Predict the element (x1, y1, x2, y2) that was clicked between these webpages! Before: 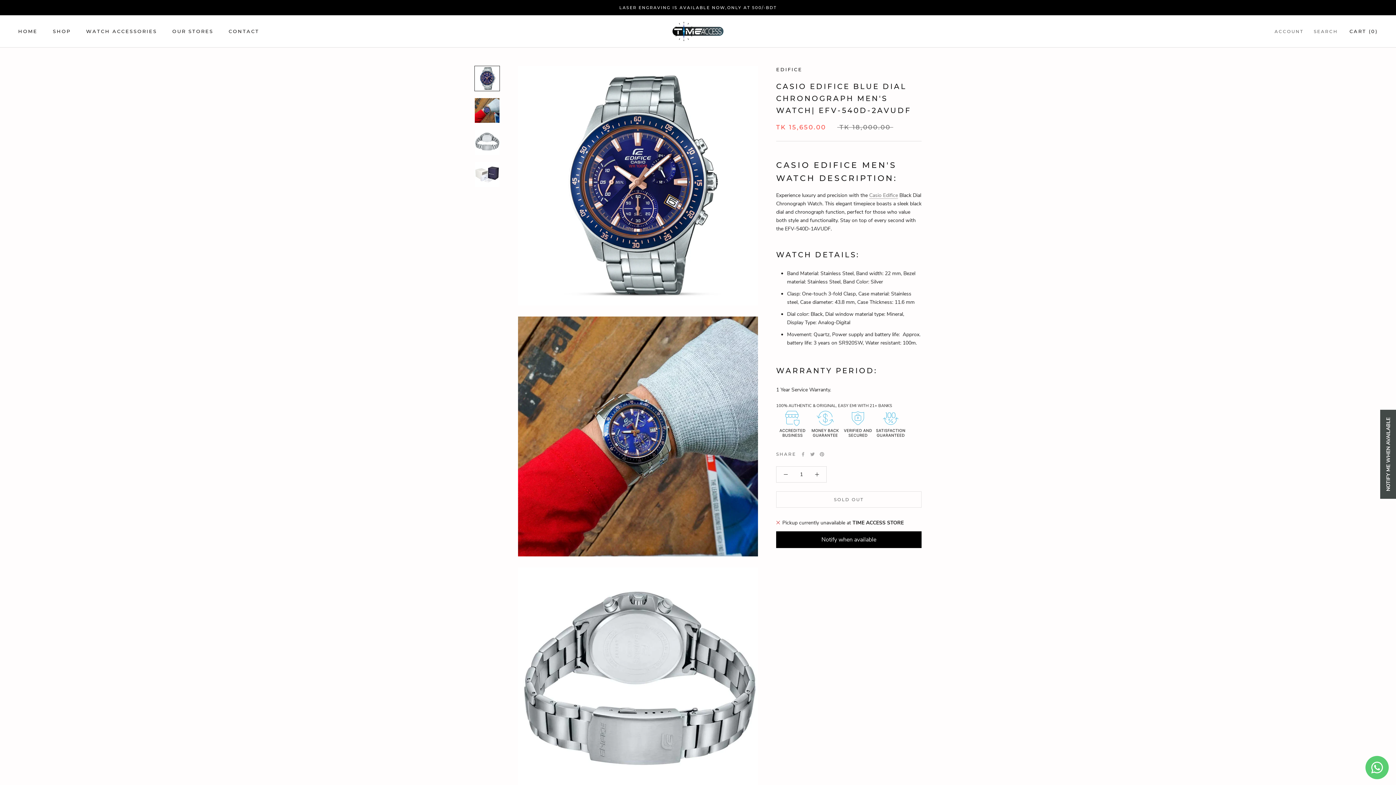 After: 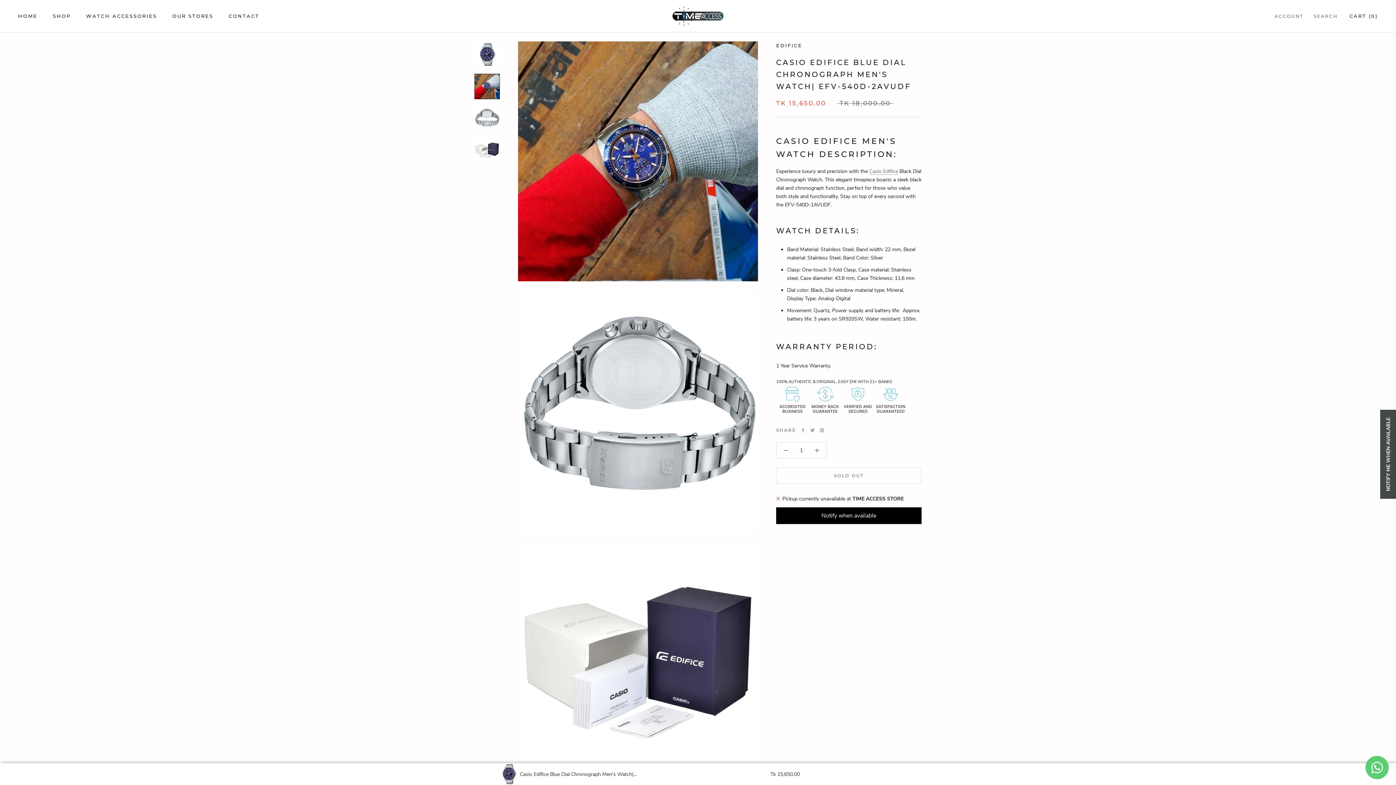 Action: bbox: (474, 97, 500, 123)